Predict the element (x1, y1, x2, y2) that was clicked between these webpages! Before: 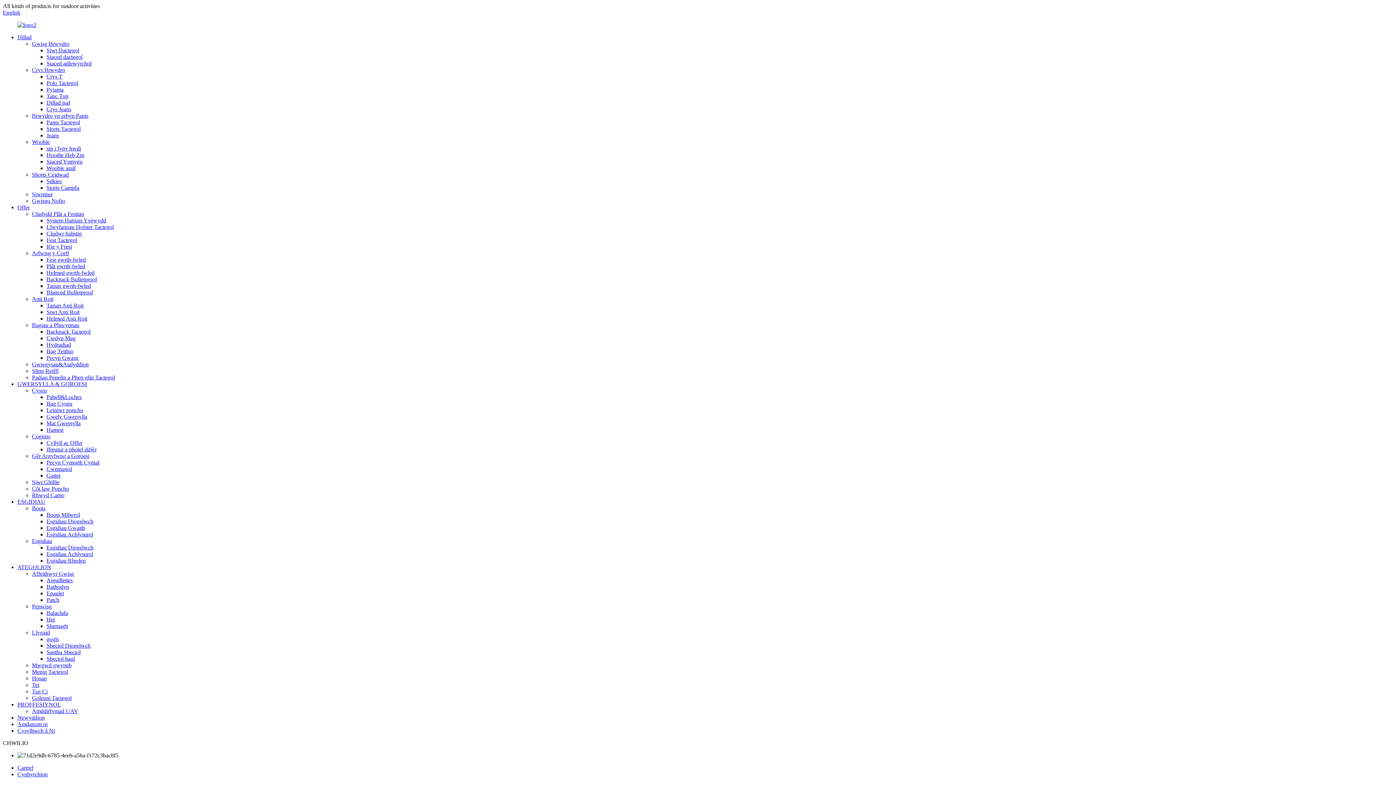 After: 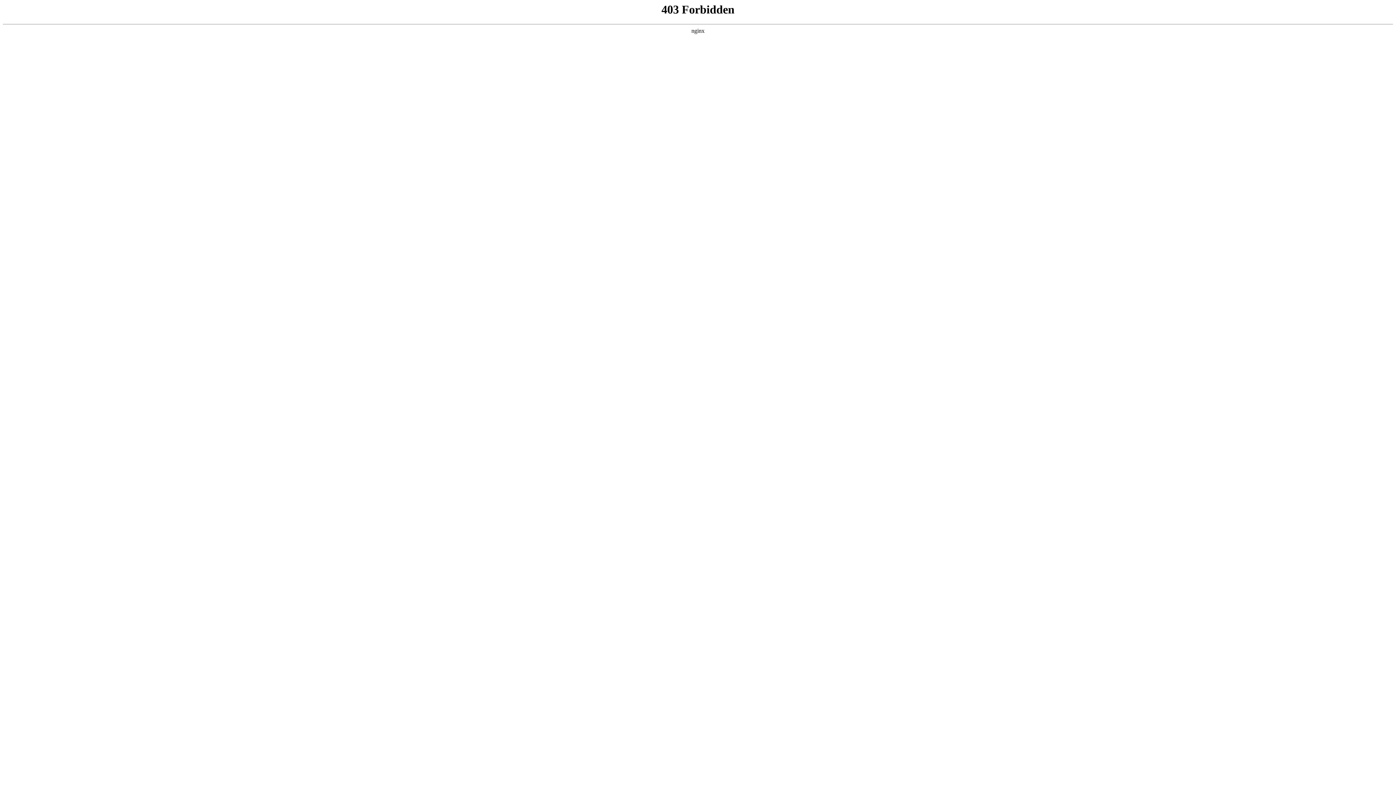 Action: label: GWERSYLLA & GOROESI bbox: (17, 381, 86, 387)